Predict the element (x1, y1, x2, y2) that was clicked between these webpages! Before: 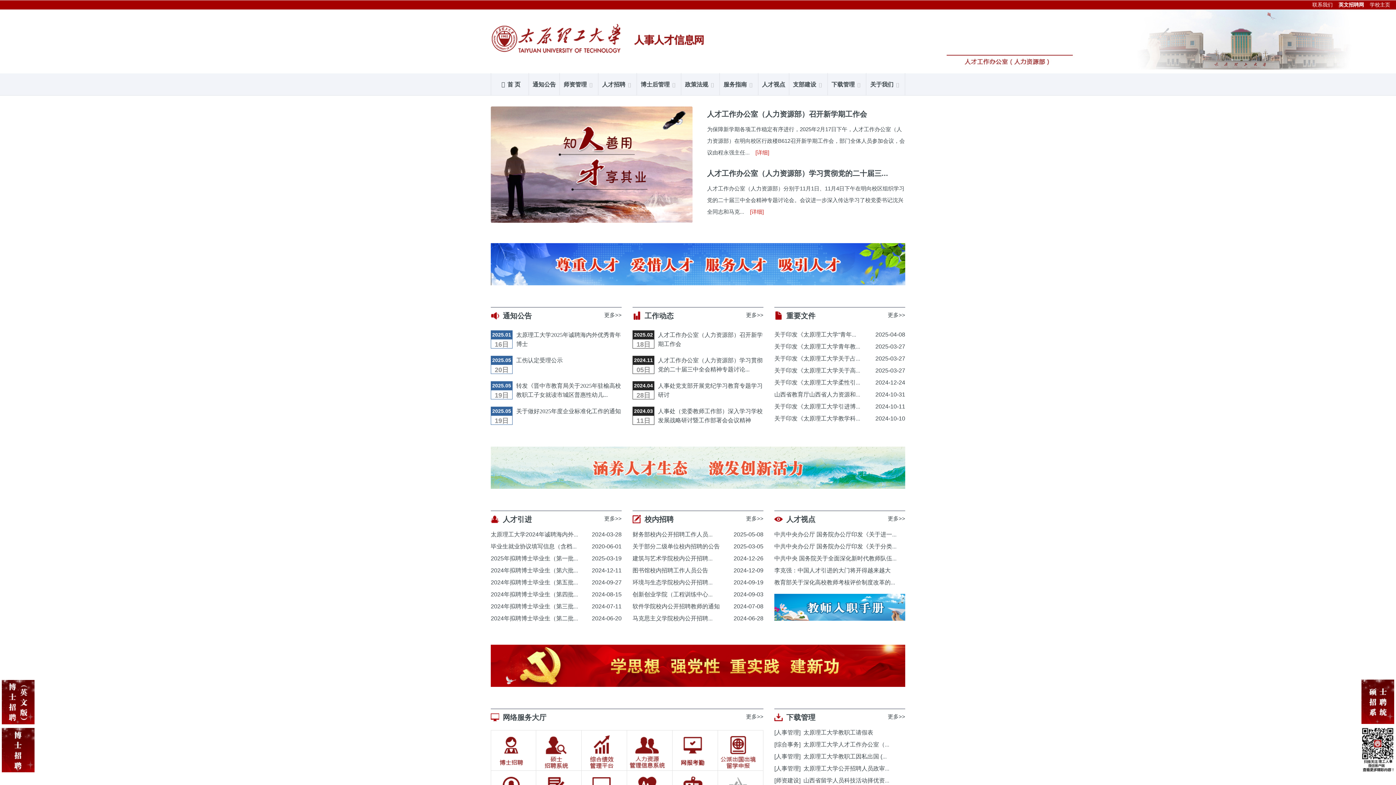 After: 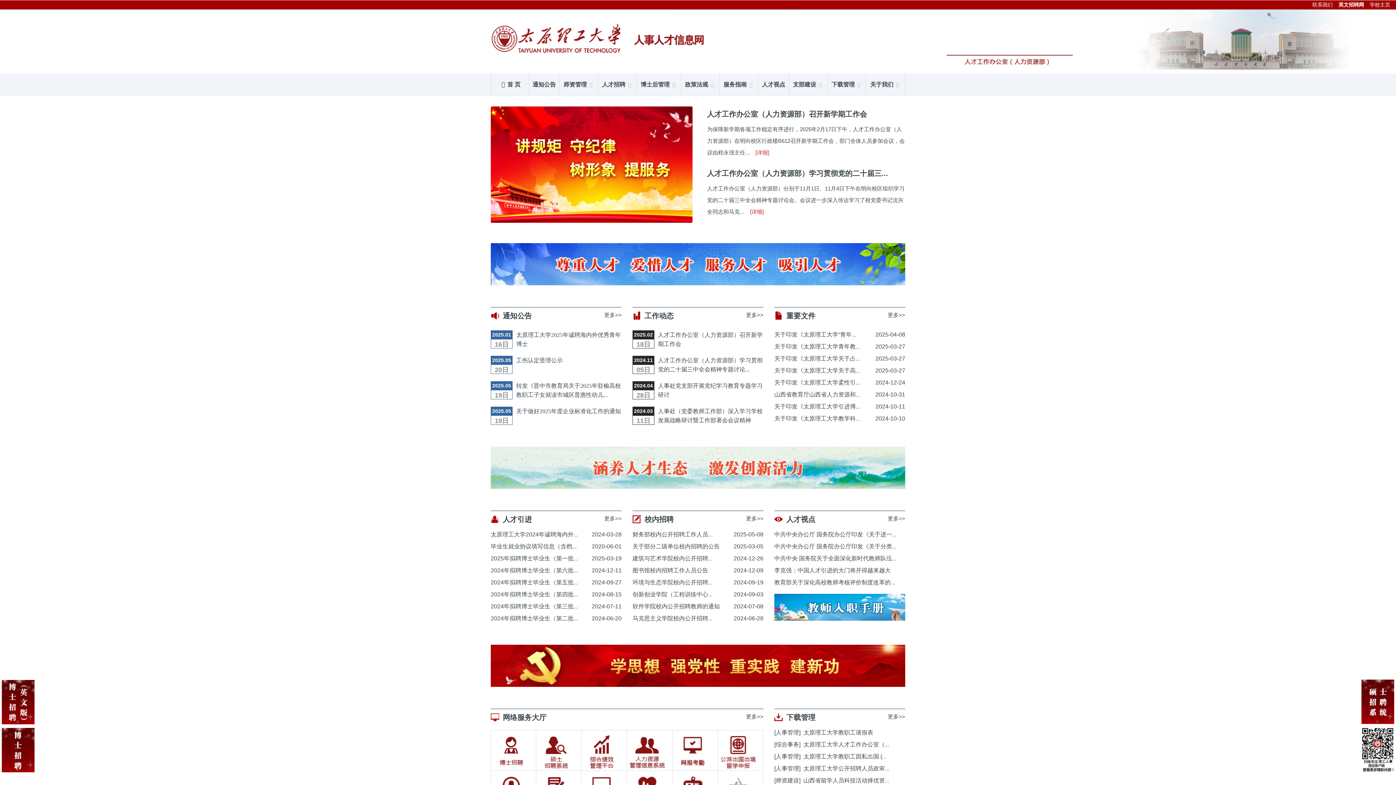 Action: bbox: (1, 698, 34, 705)